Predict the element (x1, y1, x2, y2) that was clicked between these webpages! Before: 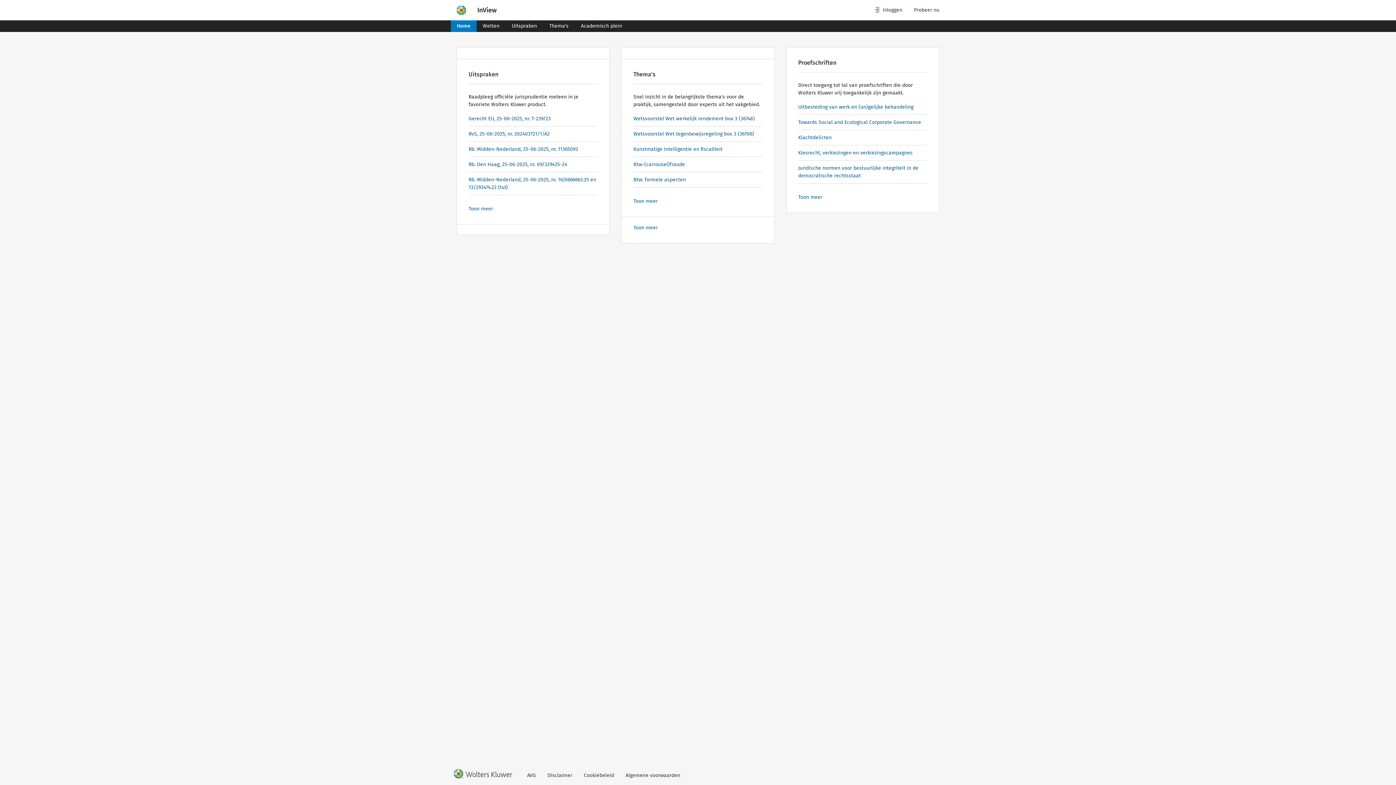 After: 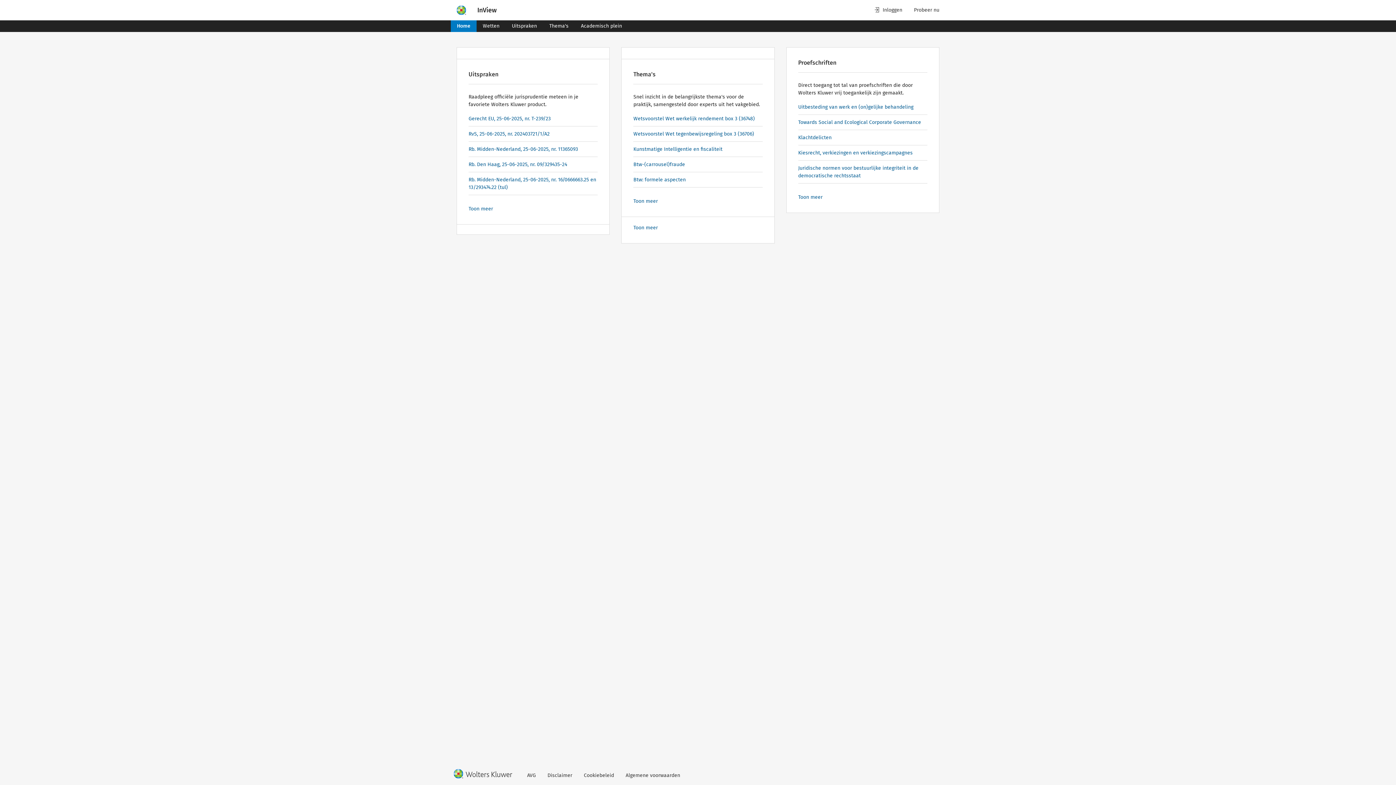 Action: label: InView bbox: (477, 4, 496, 15)